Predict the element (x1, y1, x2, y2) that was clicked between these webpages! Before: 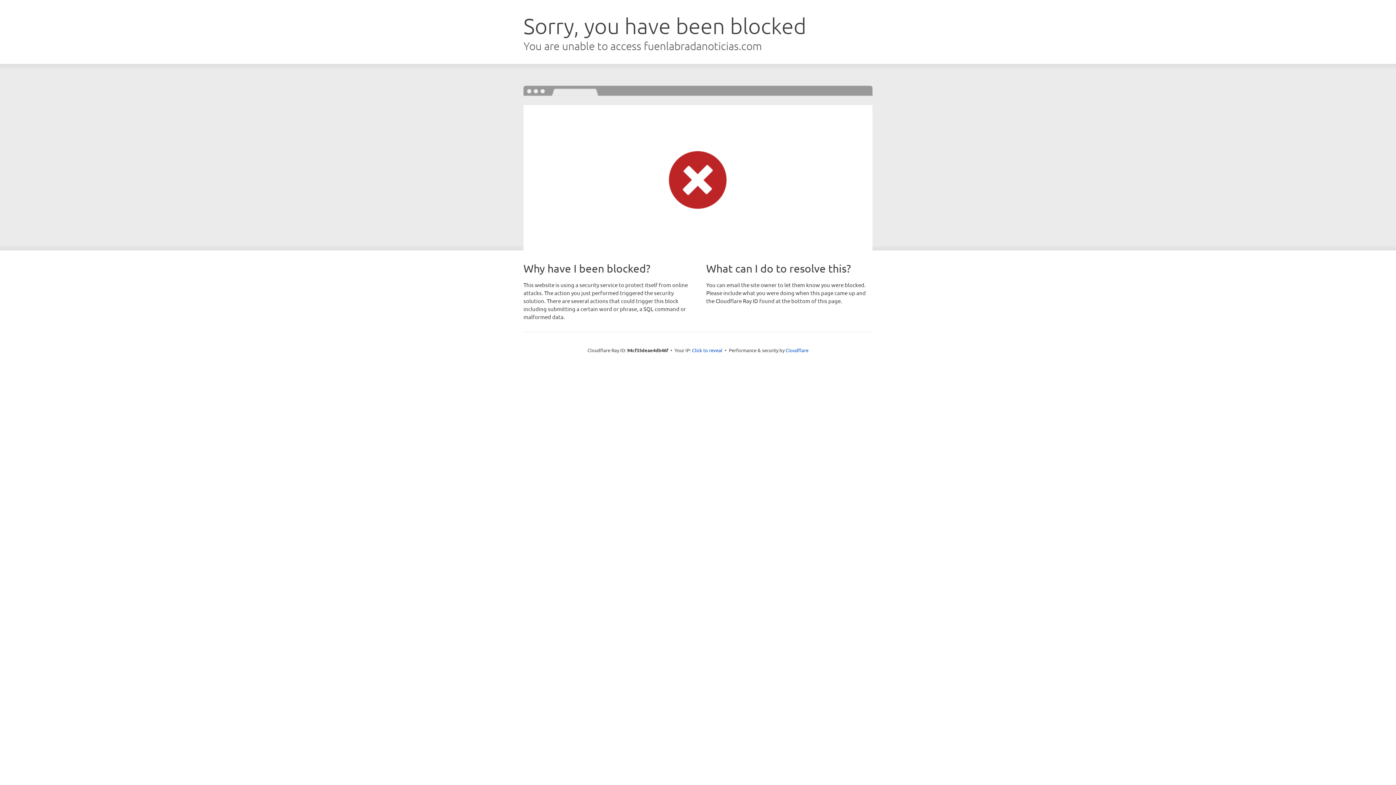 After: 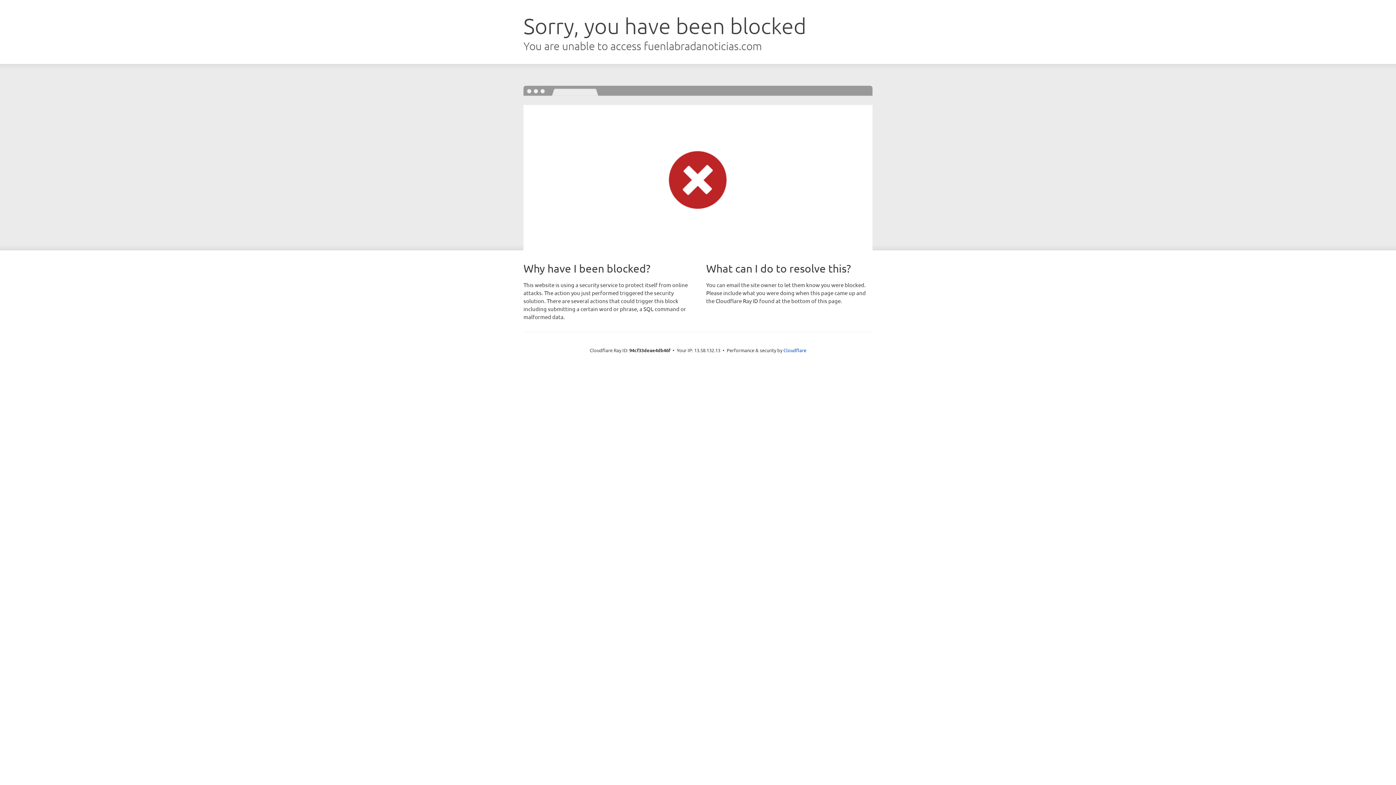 Action: label: Click to reveal bbox: (692, 346, 722, 353)